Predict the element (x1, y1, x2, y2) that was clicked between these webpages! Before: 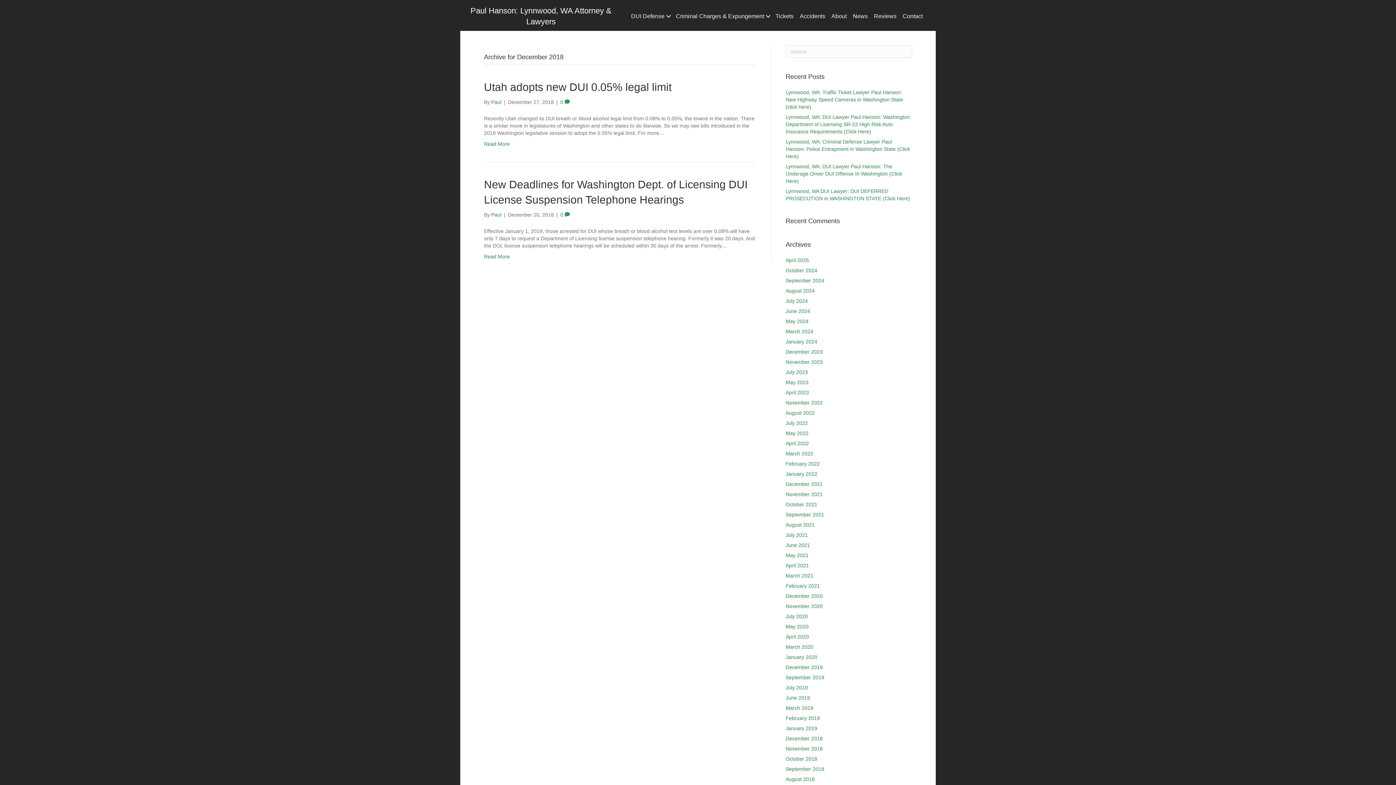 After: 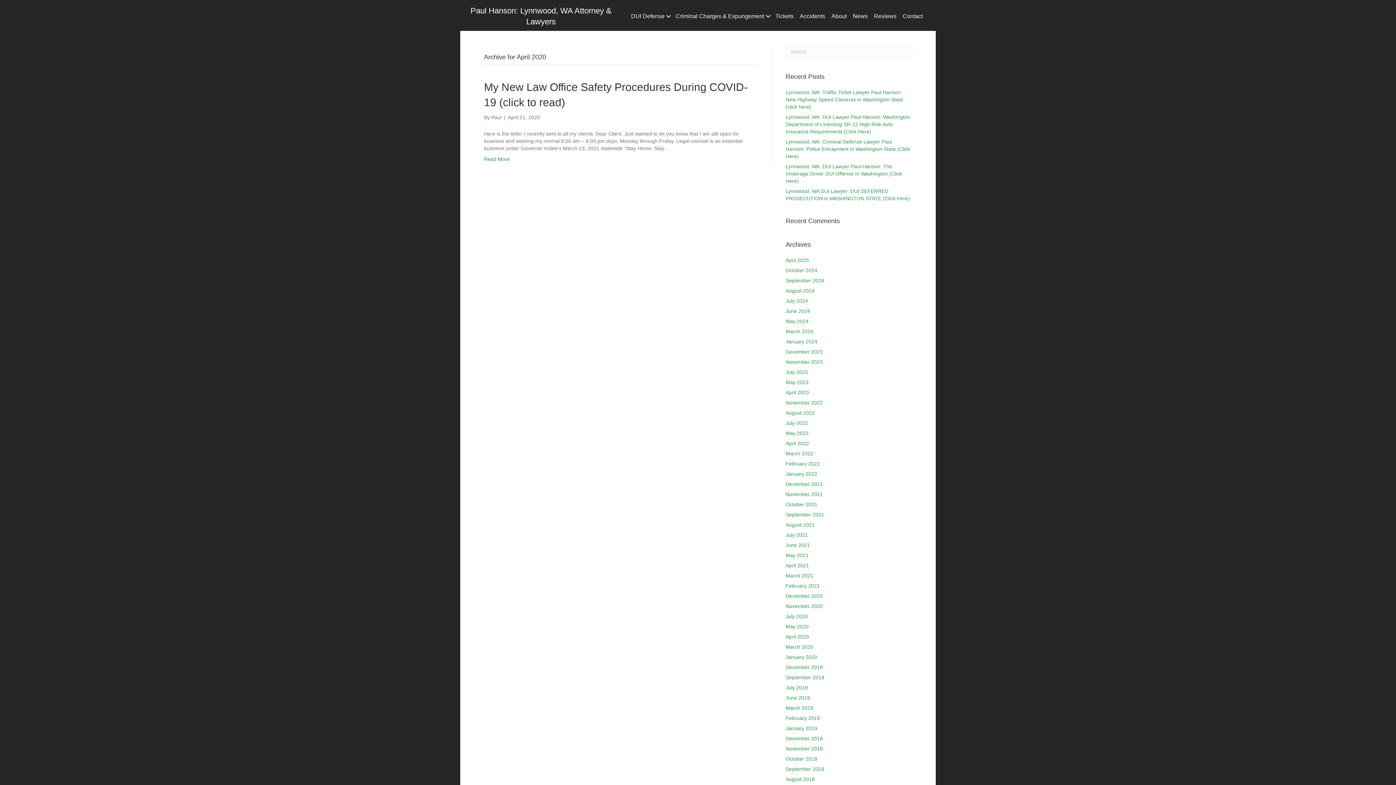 Action: label: April 2020 bbox: (785, 634, 809, 640)